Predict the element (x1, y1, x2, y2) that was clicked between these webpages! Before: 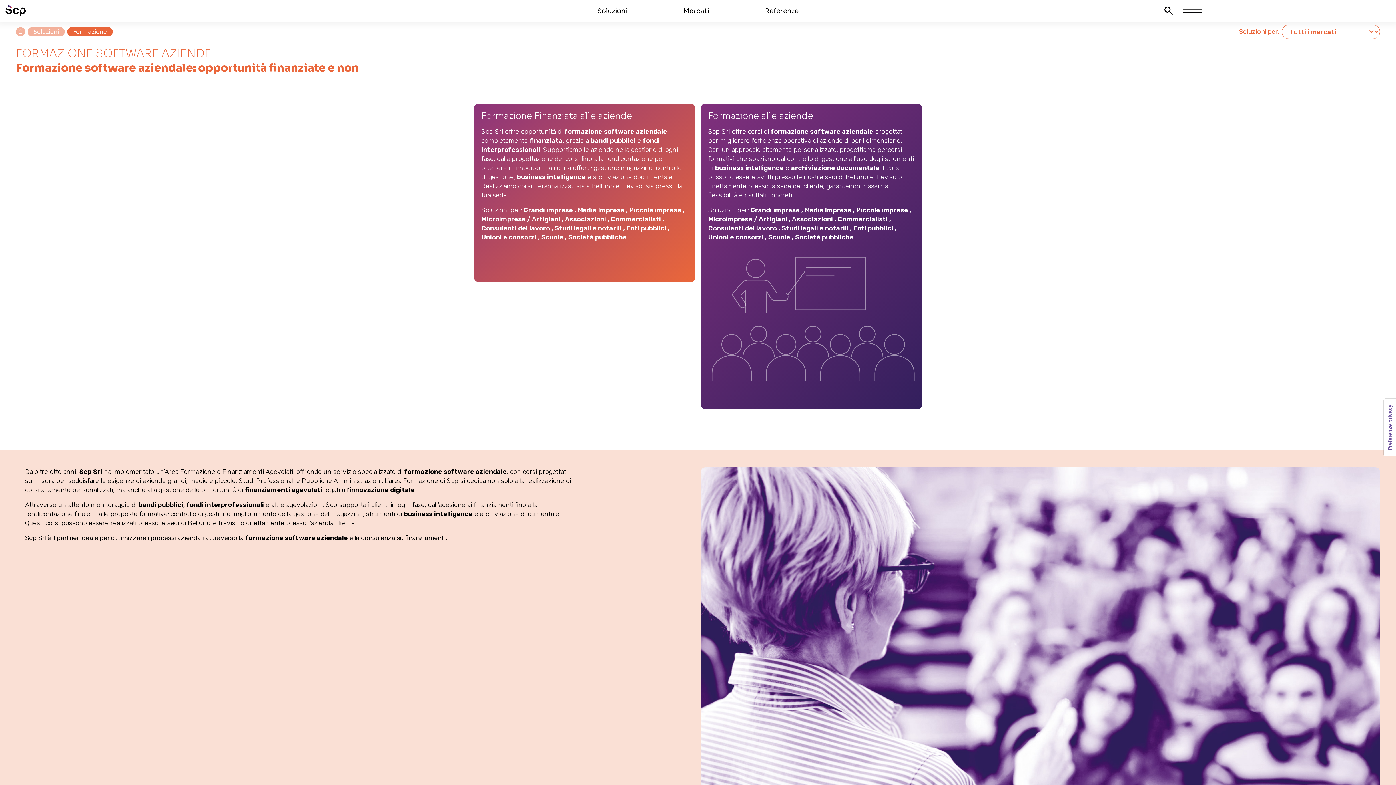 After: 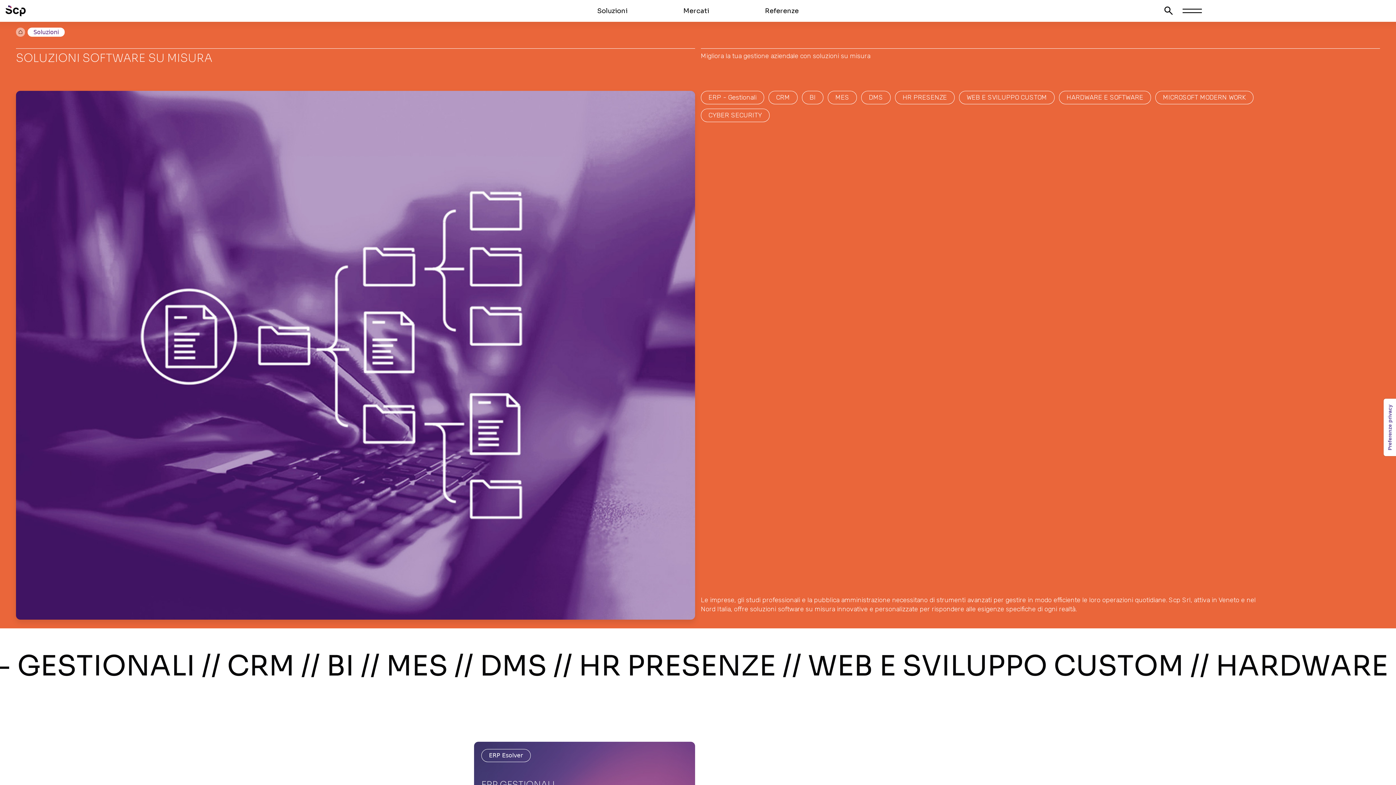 Action: bbox: (27, 27, 64, 36) label: Soluzioni